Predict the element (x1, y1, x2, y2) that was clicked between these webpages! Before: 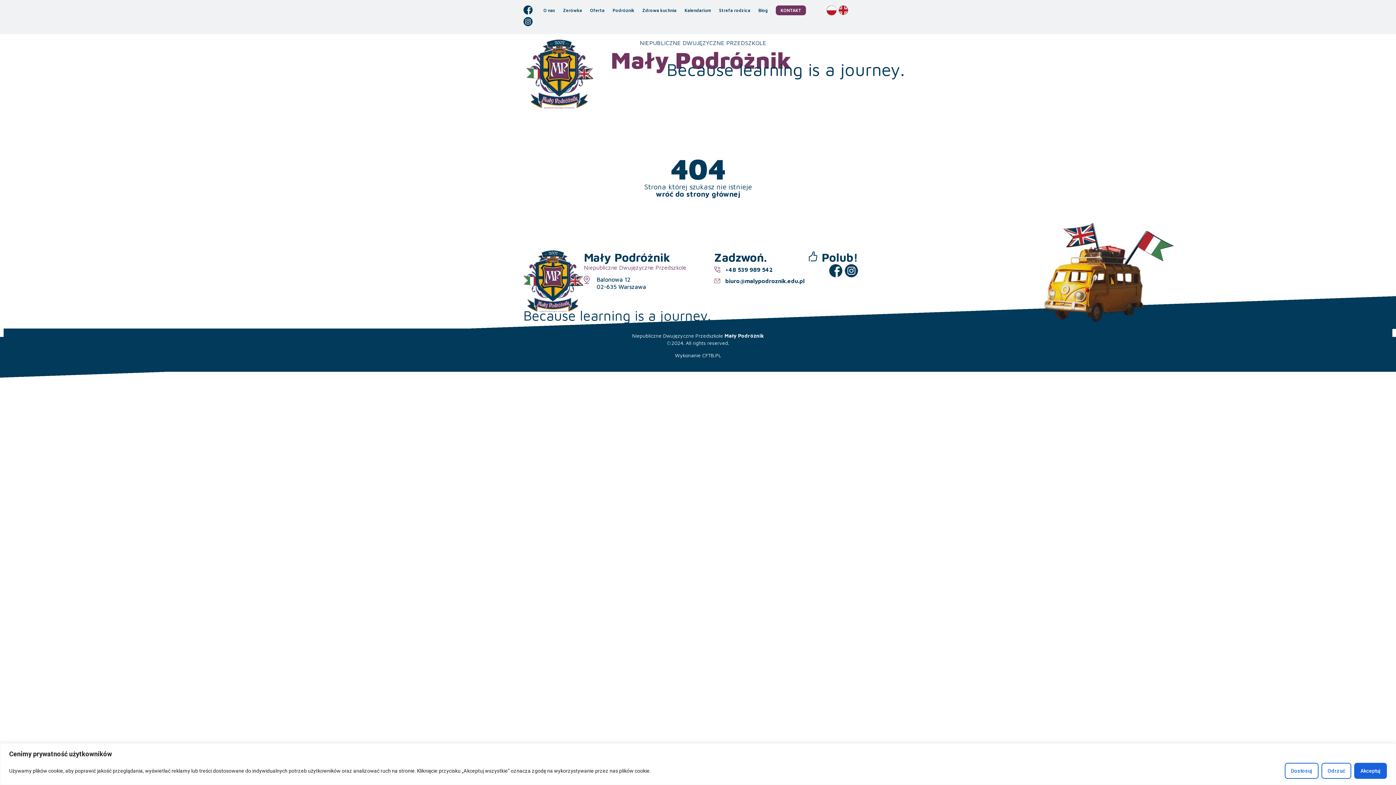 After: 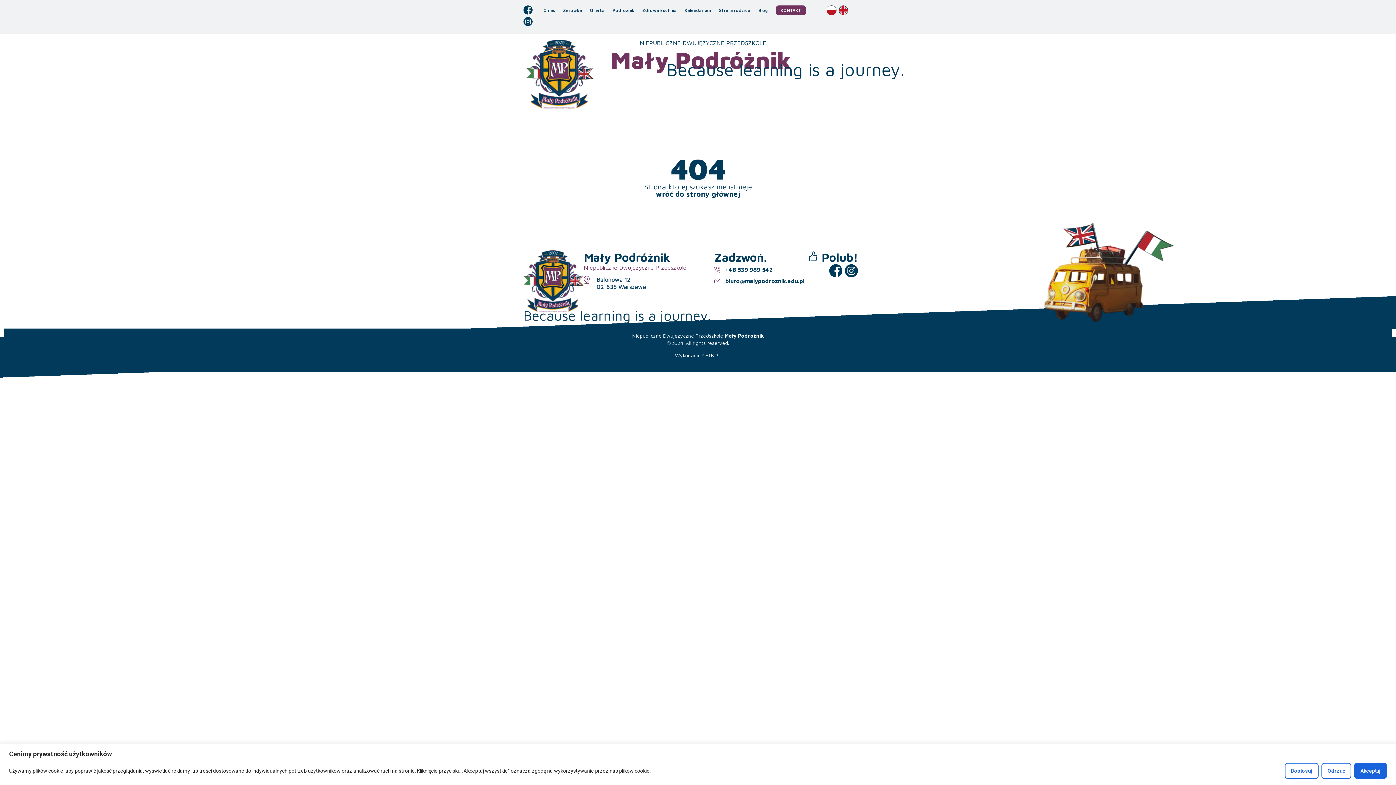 Action: bbox: (714, 277, 809, 284) label: biuro@malypodroznik.edu.pl